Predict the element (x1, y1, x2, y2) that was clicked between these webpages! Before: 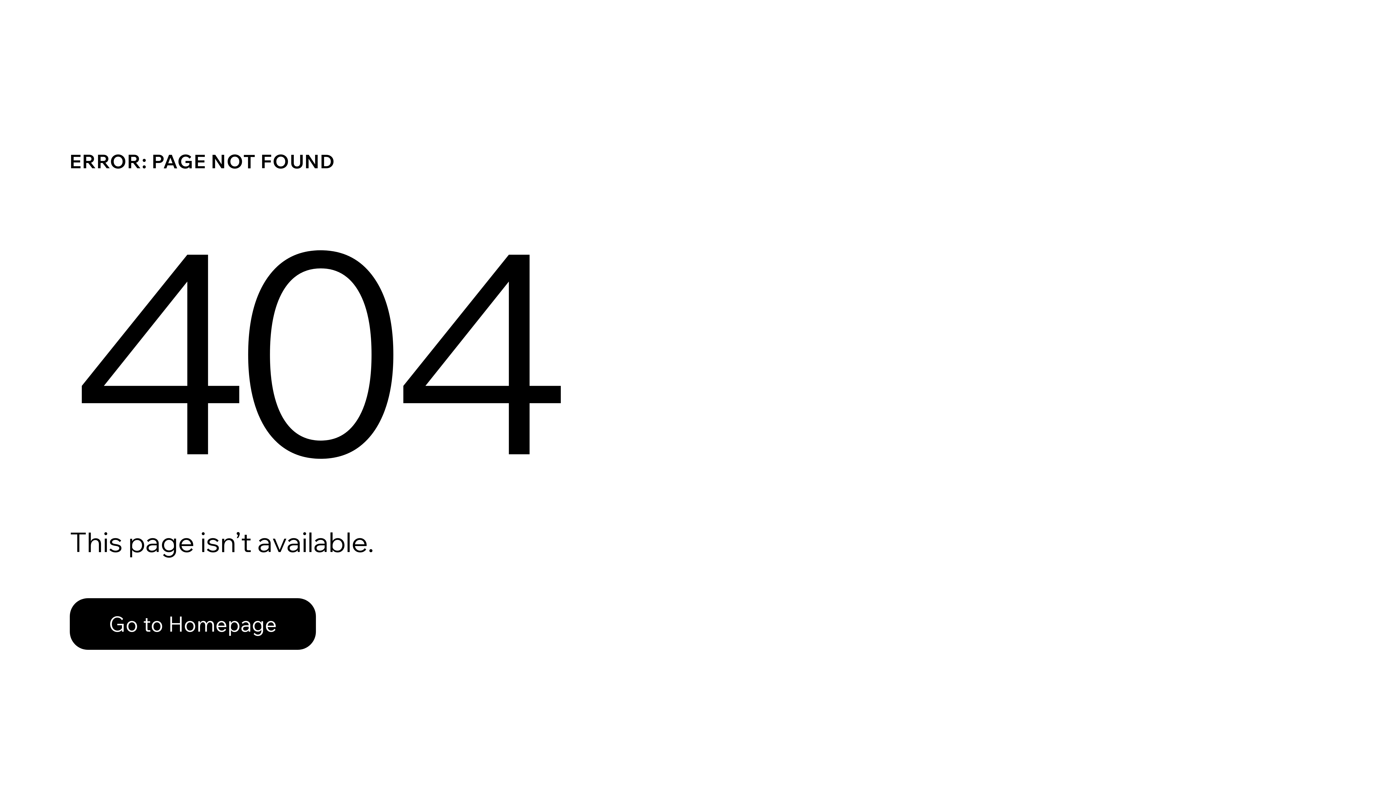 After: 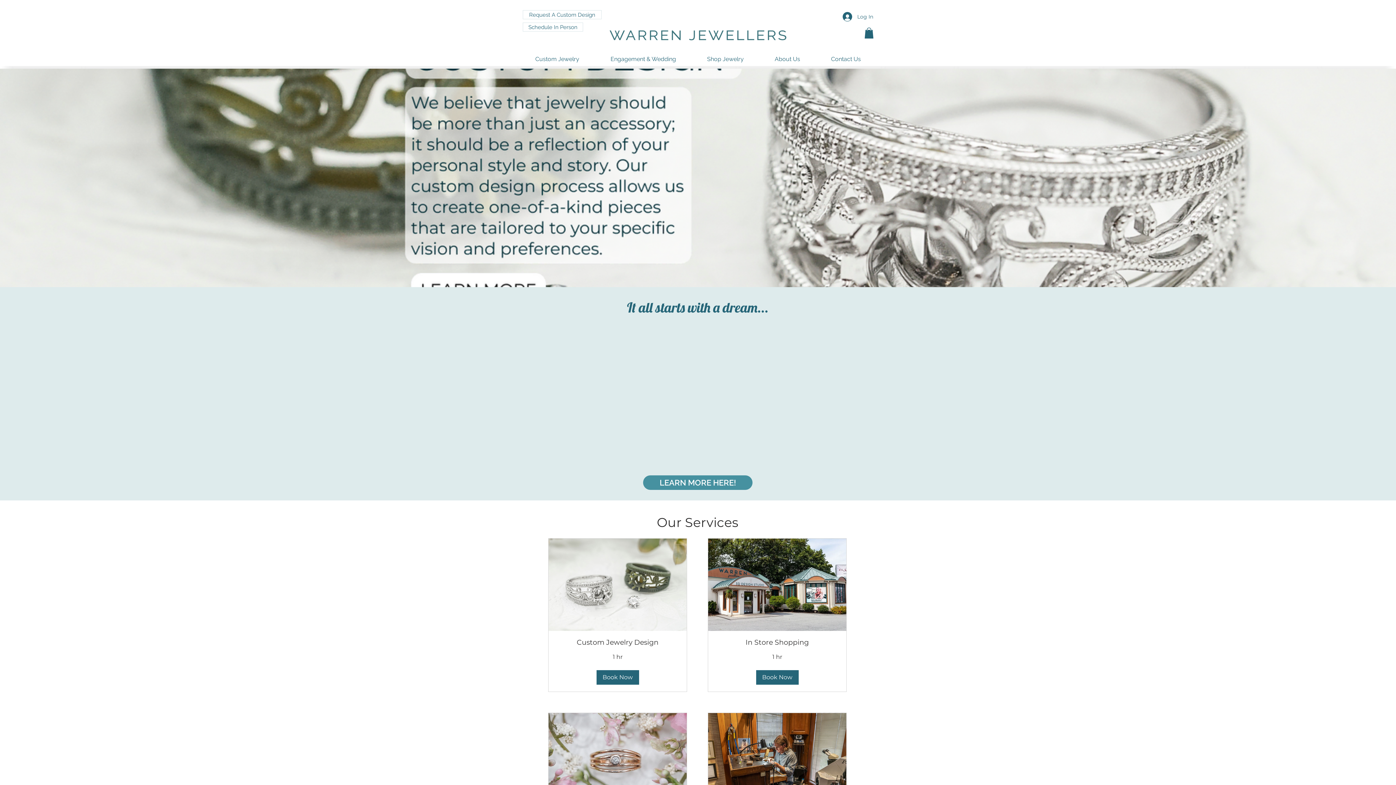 Action: bbox: (69, 582, 768, 659) label: Go to Homepage